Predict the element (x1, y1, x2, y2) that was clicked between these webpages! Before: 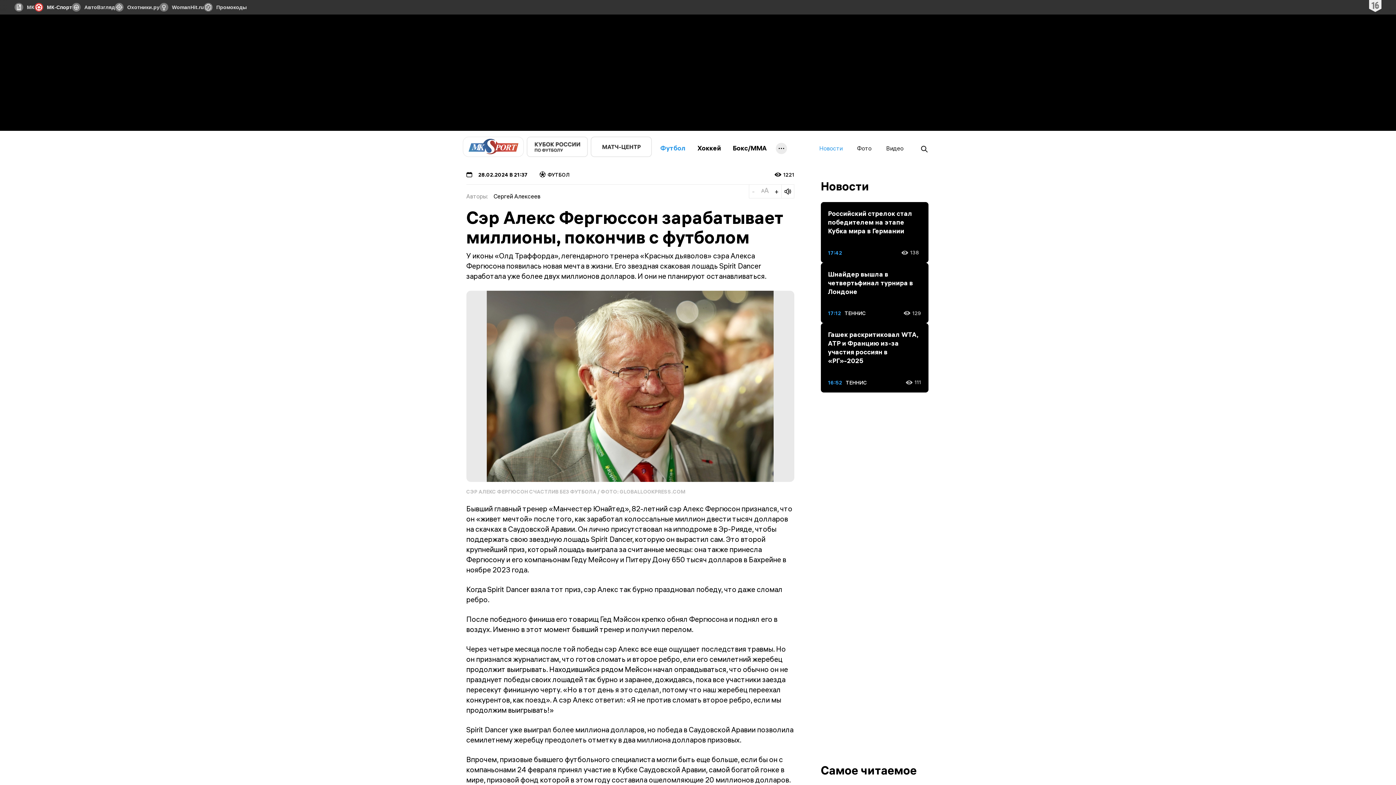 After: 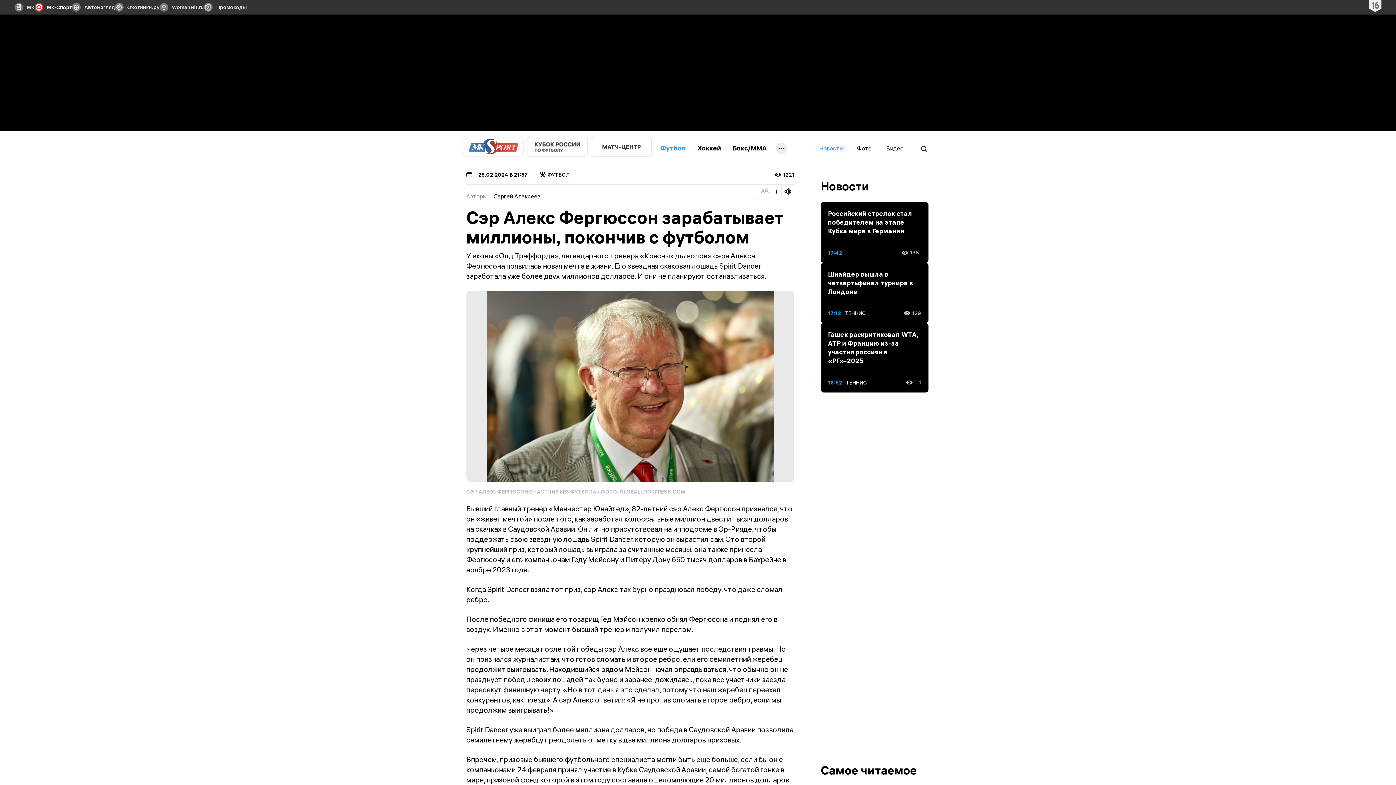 Action: label: Охотники.ру bbox: (114, 0, 159, 14)